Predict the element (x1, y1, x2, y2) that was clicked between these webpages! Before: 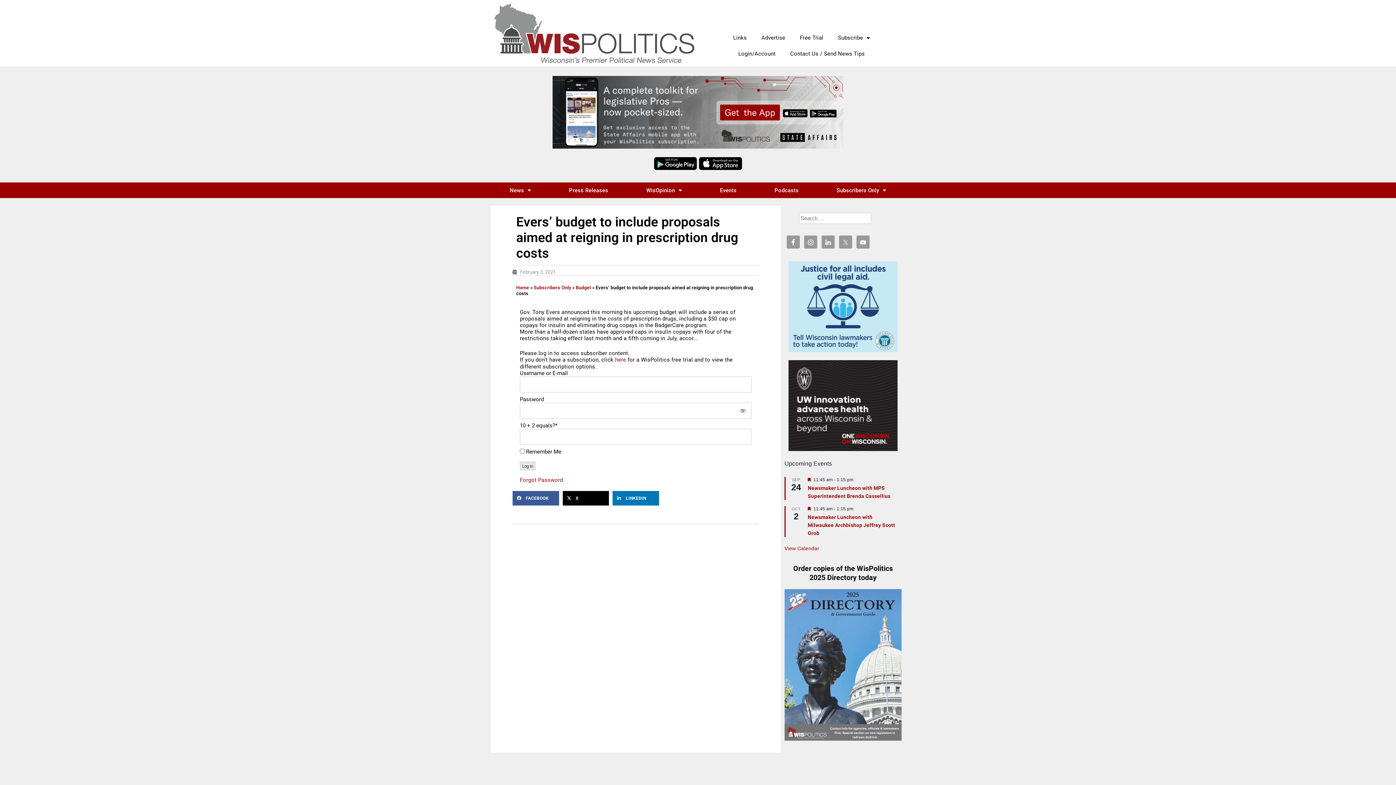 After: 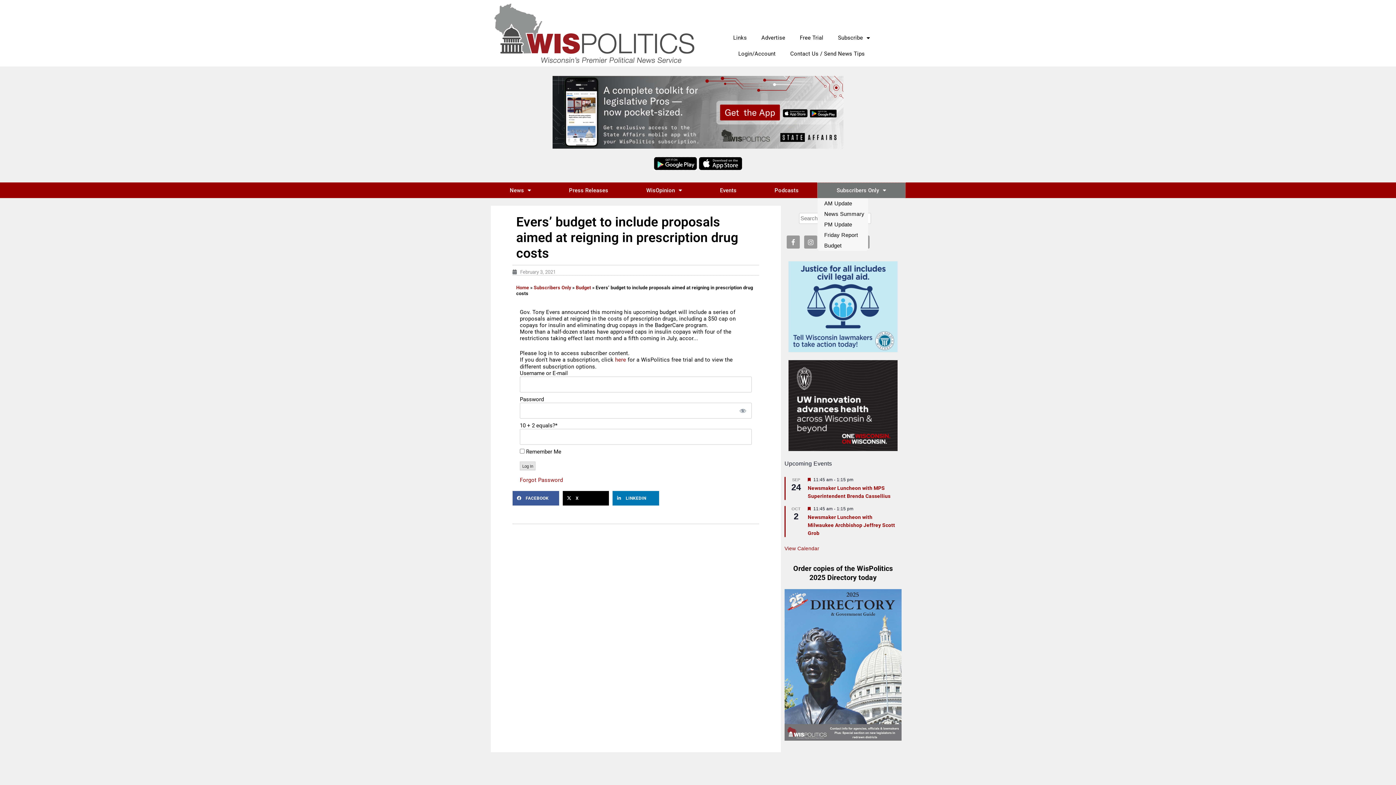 Action: label: Subscribers Only bbox: (817, 182, 905, 198)